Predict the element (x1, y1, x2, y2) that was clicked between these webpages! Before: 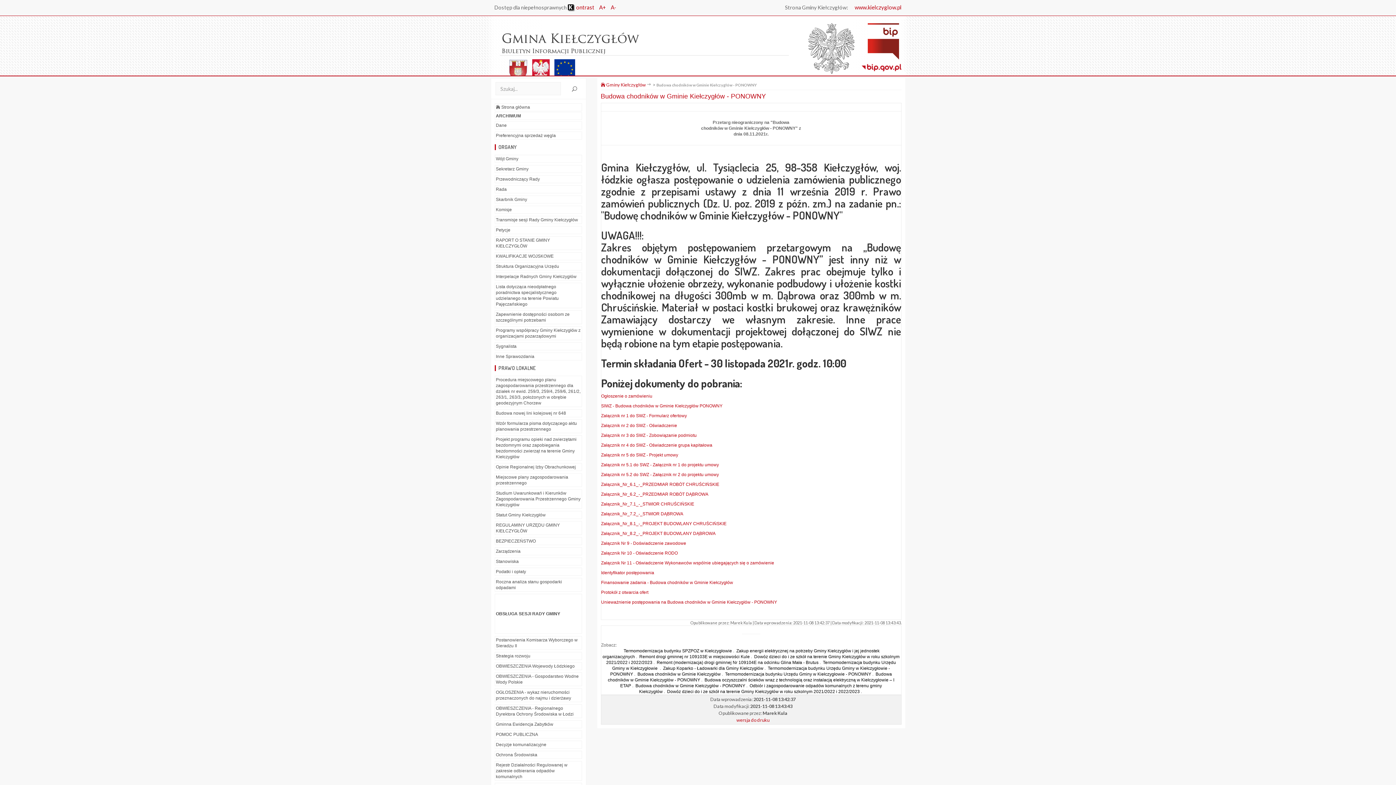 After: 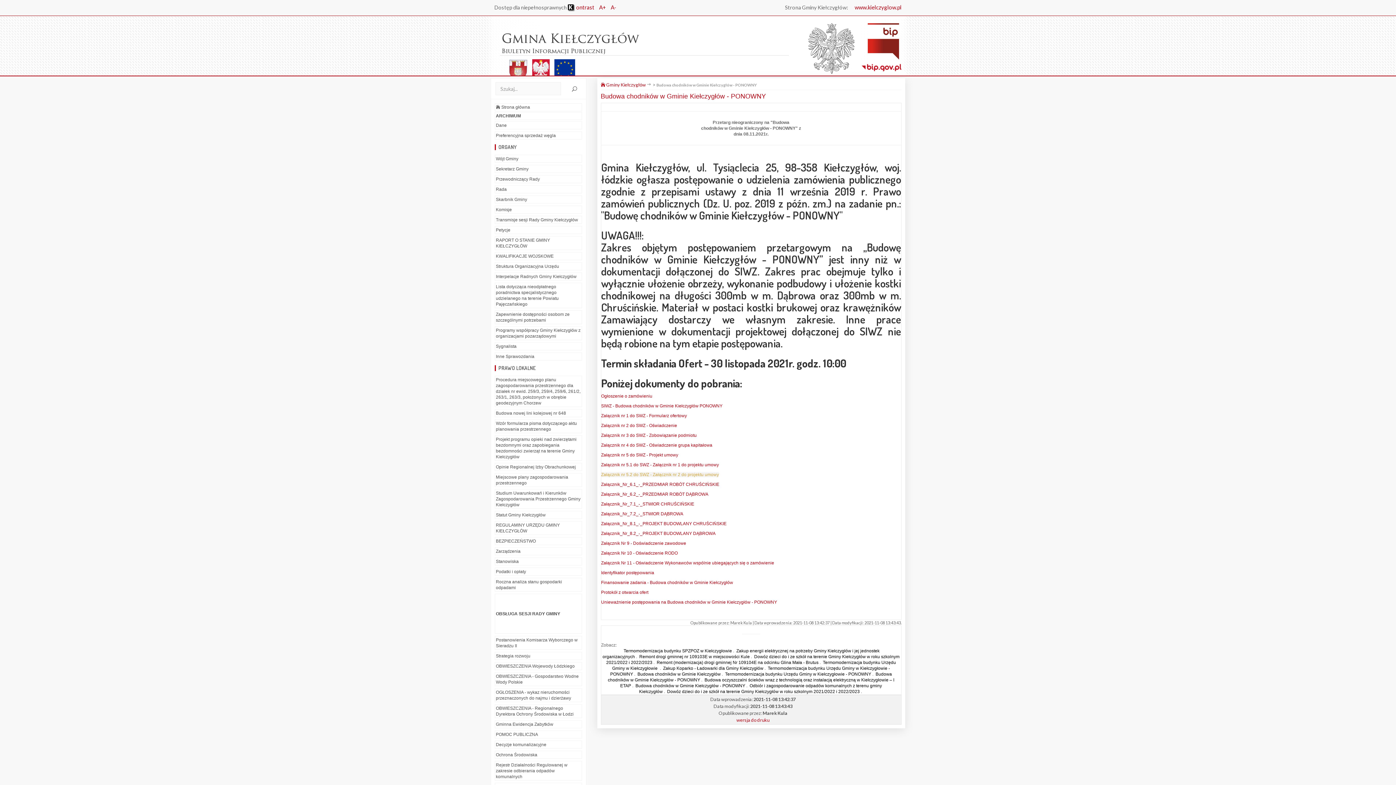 Action: label: Załącznik nr 5.2 do SWZ - Załącznik nr 2 do projektu umowy bbox: (601, 472, 719, 477)